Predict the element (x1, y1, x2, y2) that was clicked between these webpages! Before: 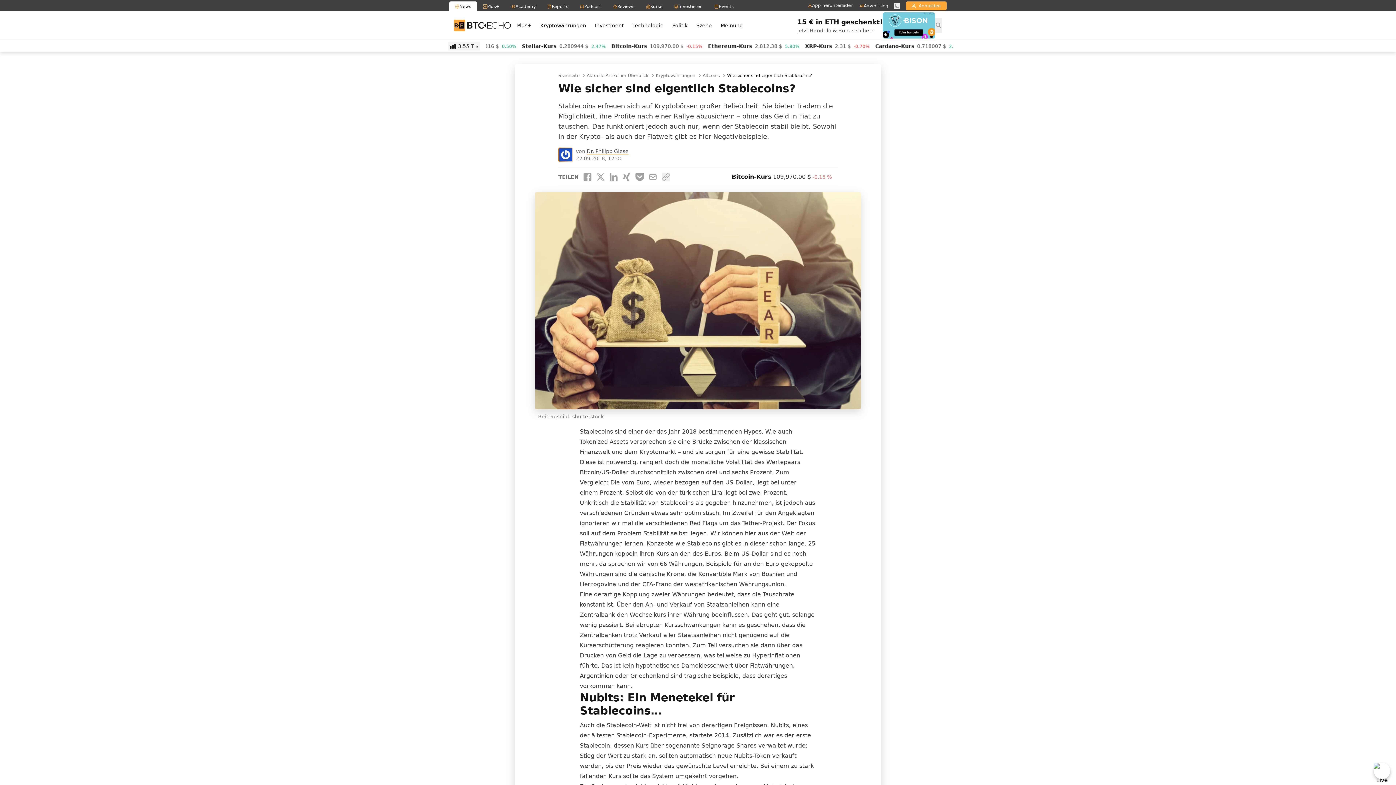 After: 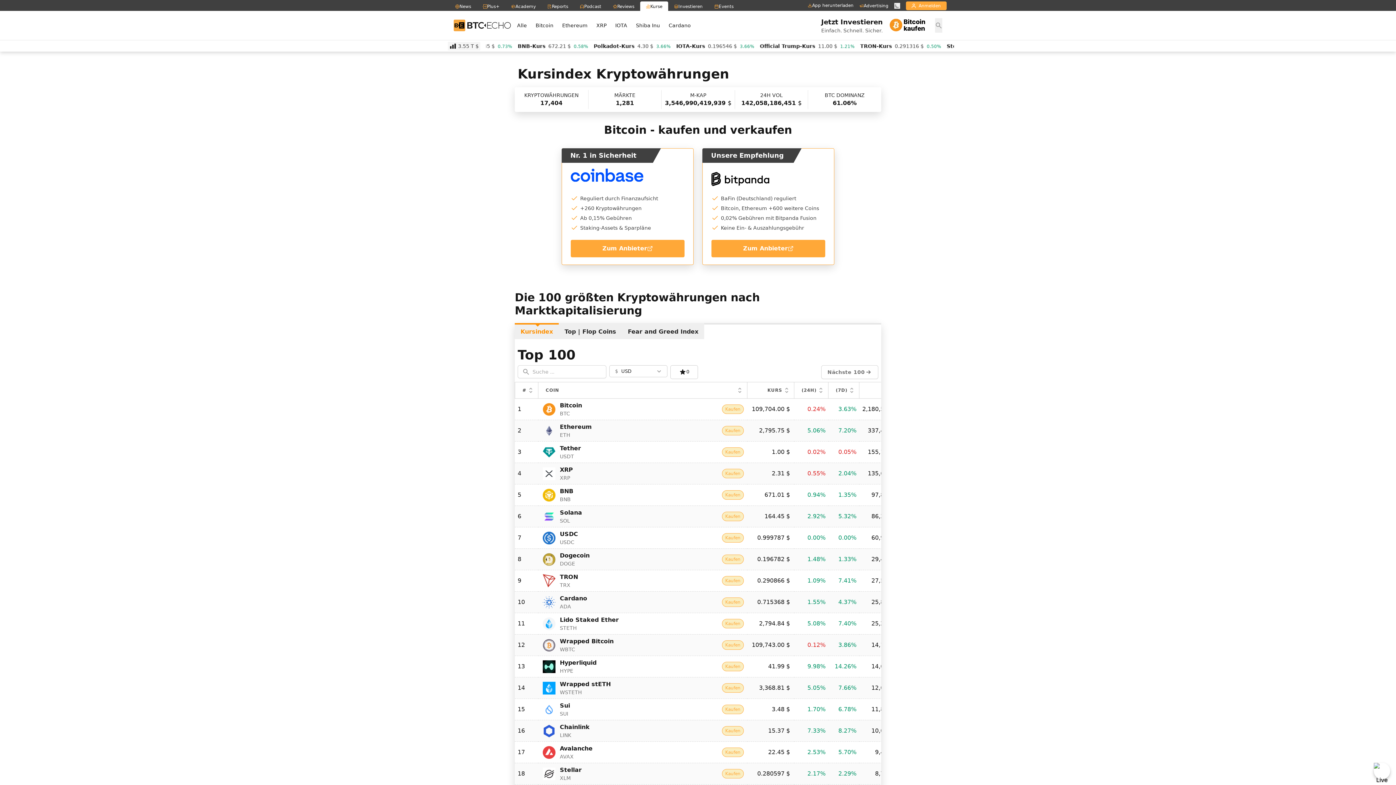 Action: label: Kurse bbox: (640, 1, 668, 11)